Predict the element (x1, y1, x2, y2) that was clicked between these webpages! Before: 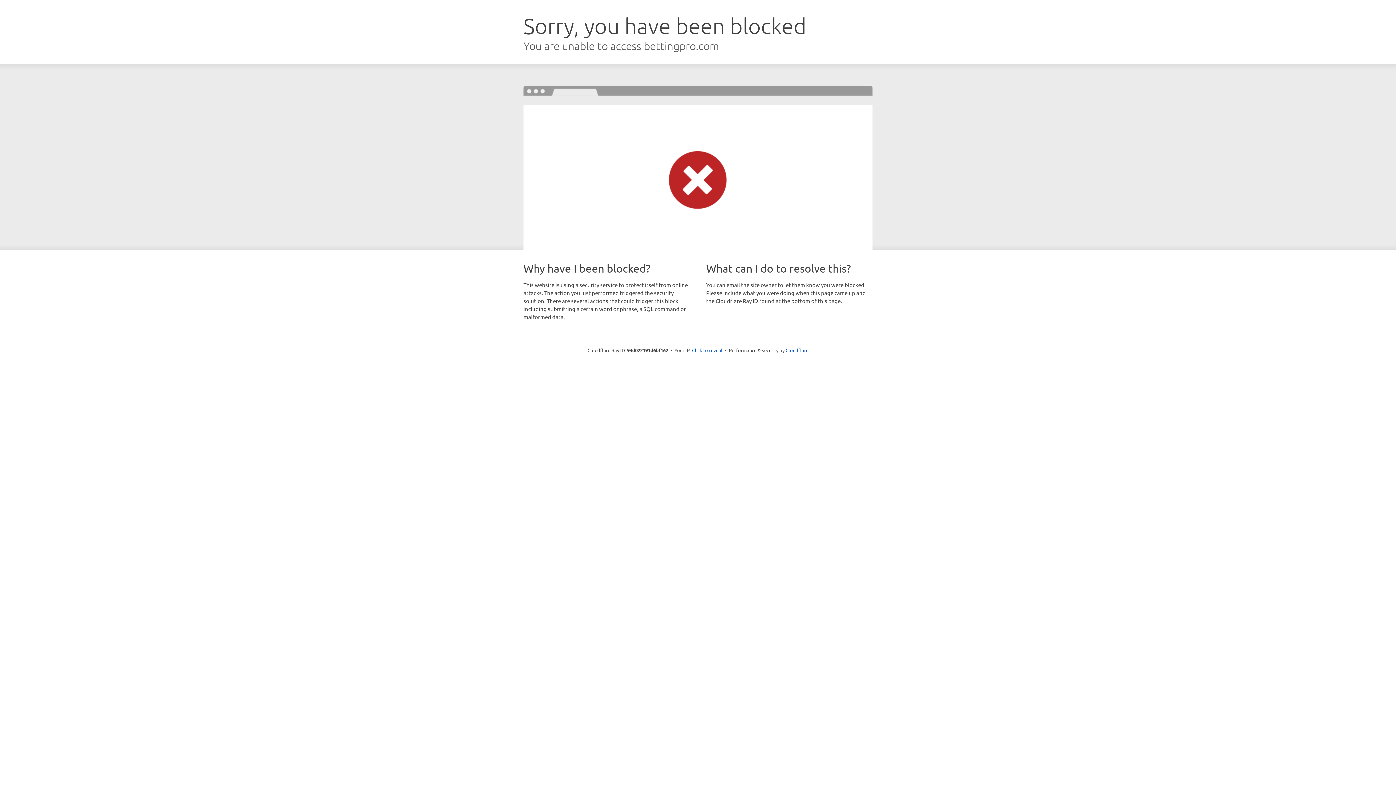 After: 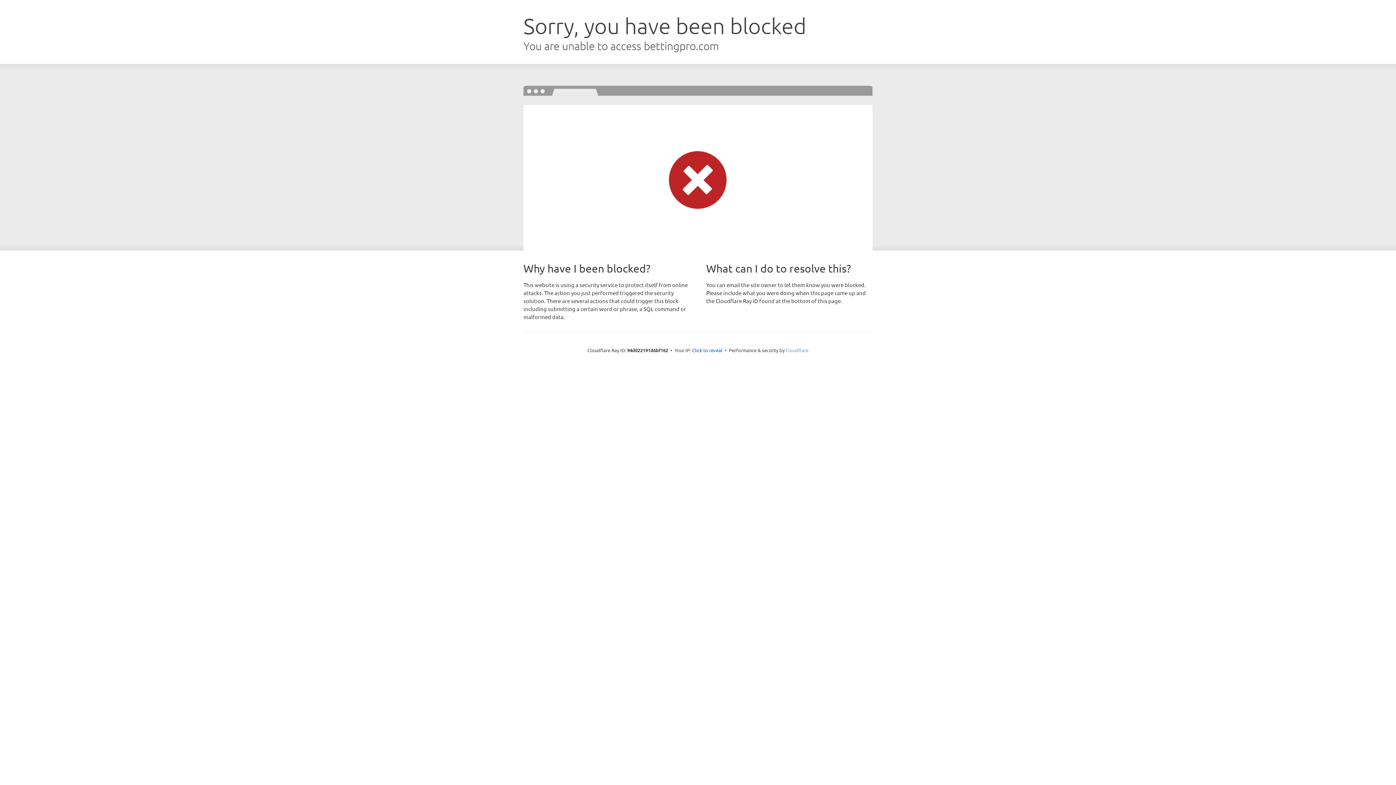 Action: label: Cloudflare bbox: (785, 347, 808, 353)